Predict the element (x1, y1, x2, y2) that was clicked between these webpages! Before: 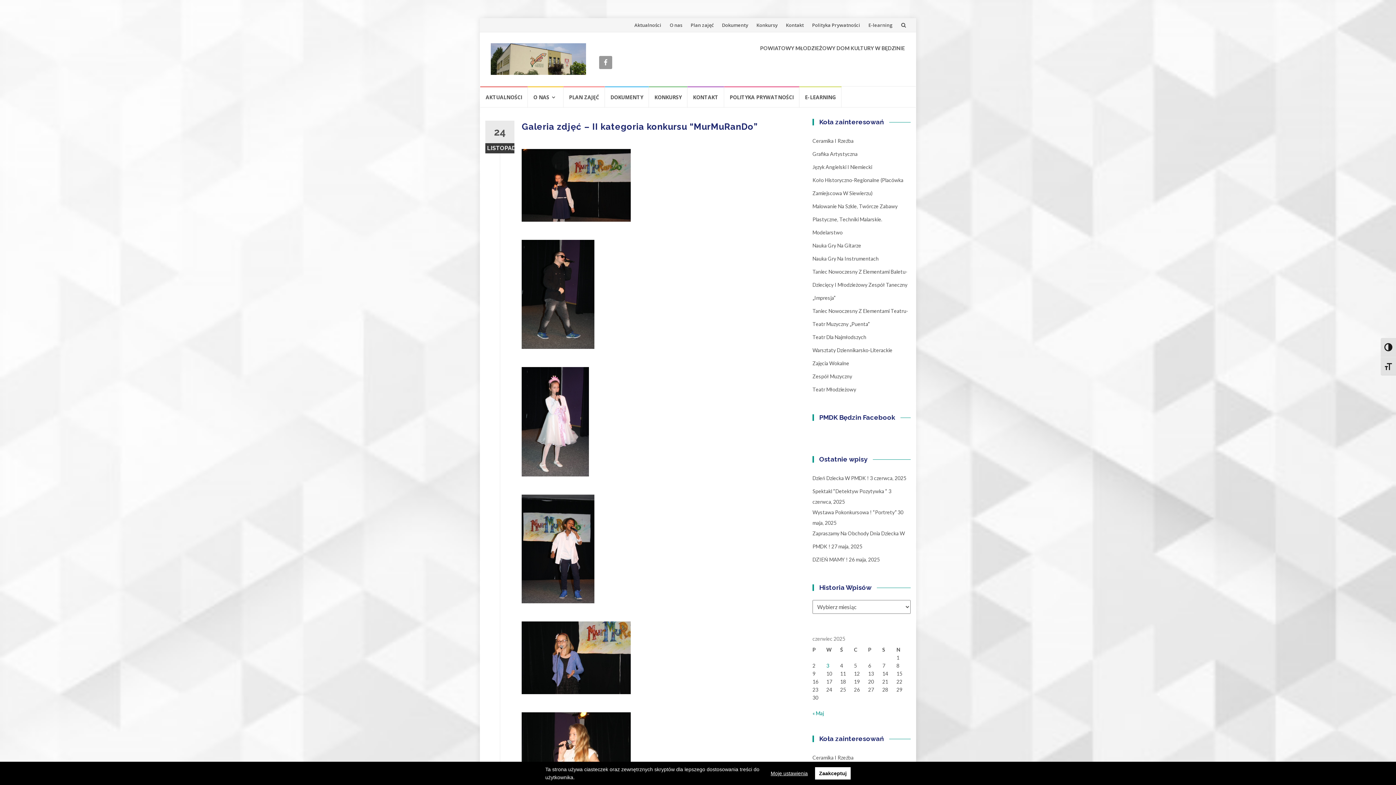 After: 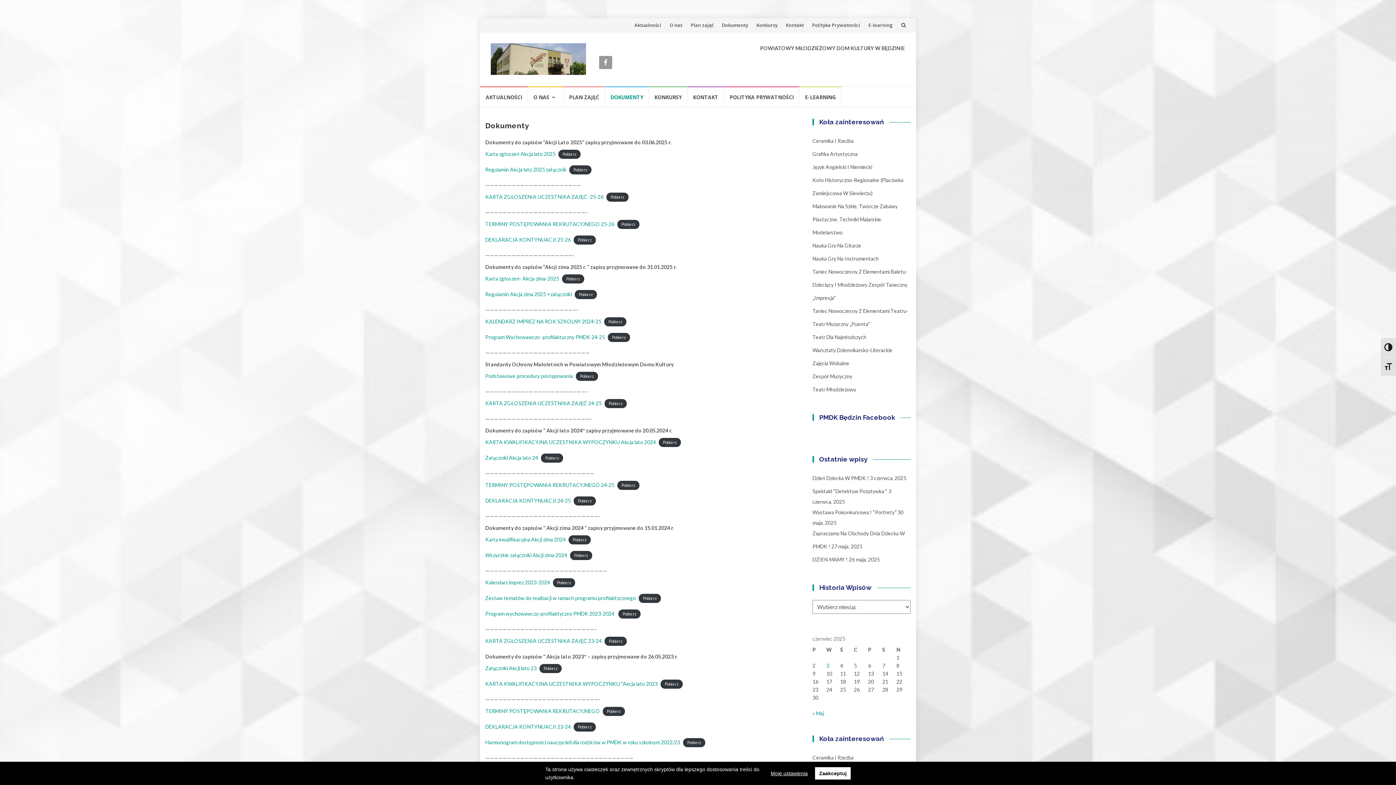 Action: bbox: (722, 21, 748, 28) label: Dokumenty